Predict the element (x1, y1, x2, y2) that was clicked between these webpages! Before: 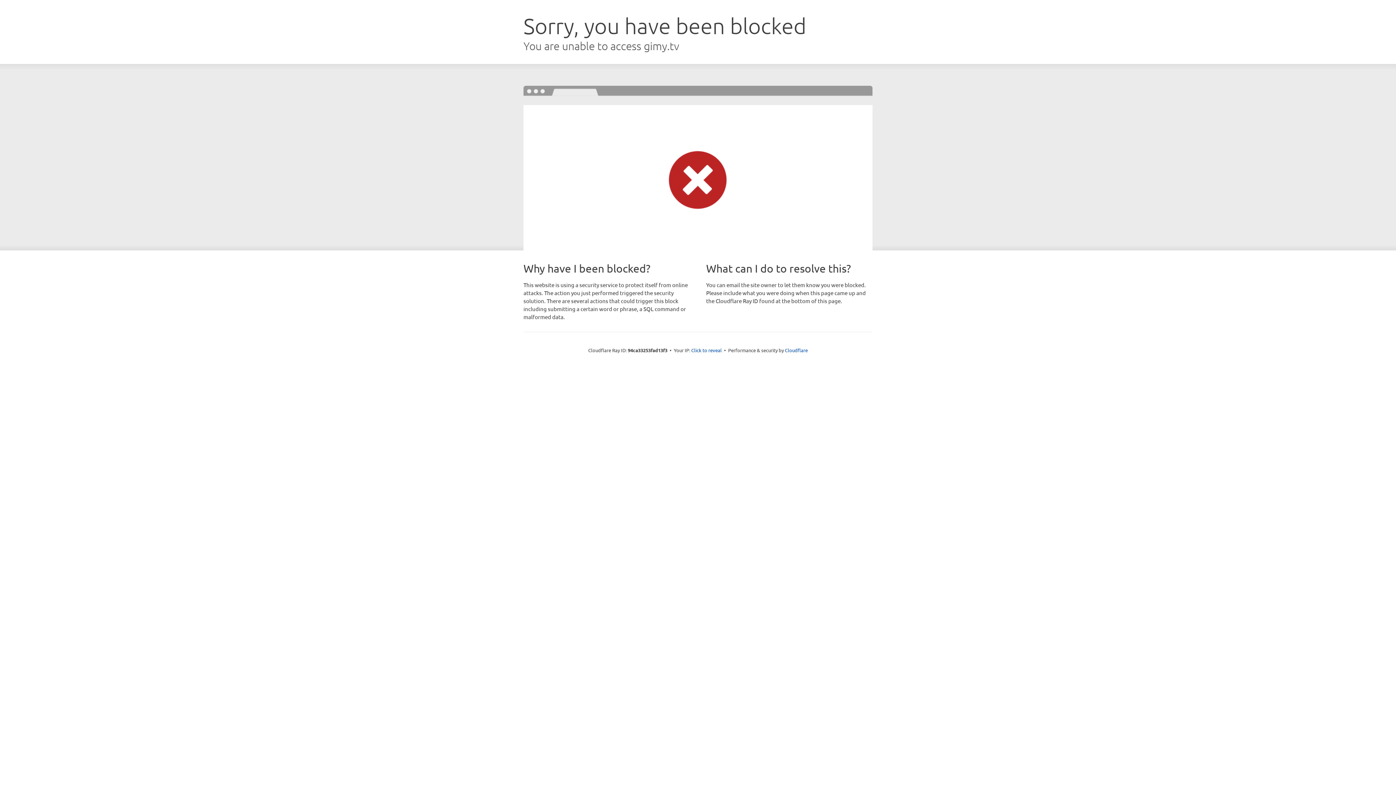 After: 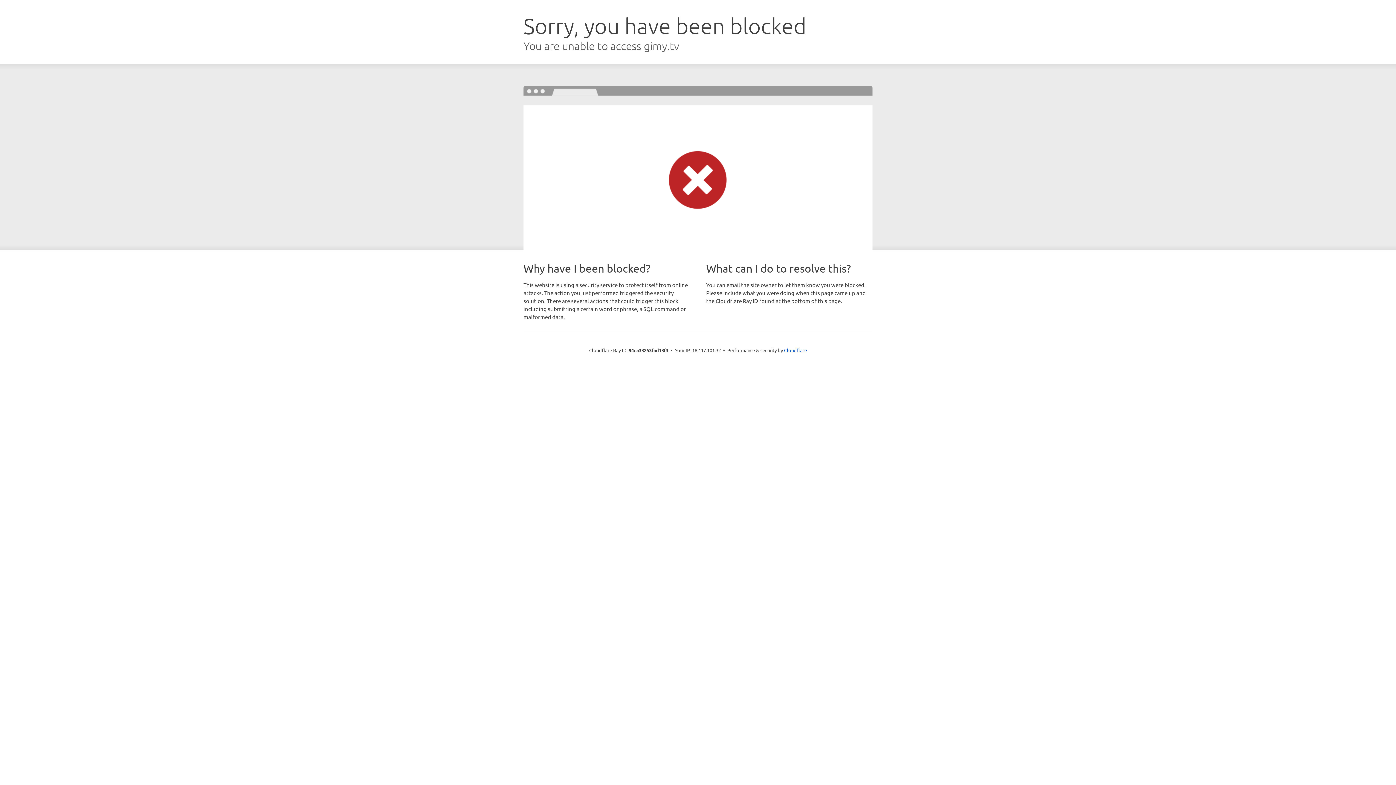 Action: label: Click to reveal bbox: (691, 346, 722, 353)